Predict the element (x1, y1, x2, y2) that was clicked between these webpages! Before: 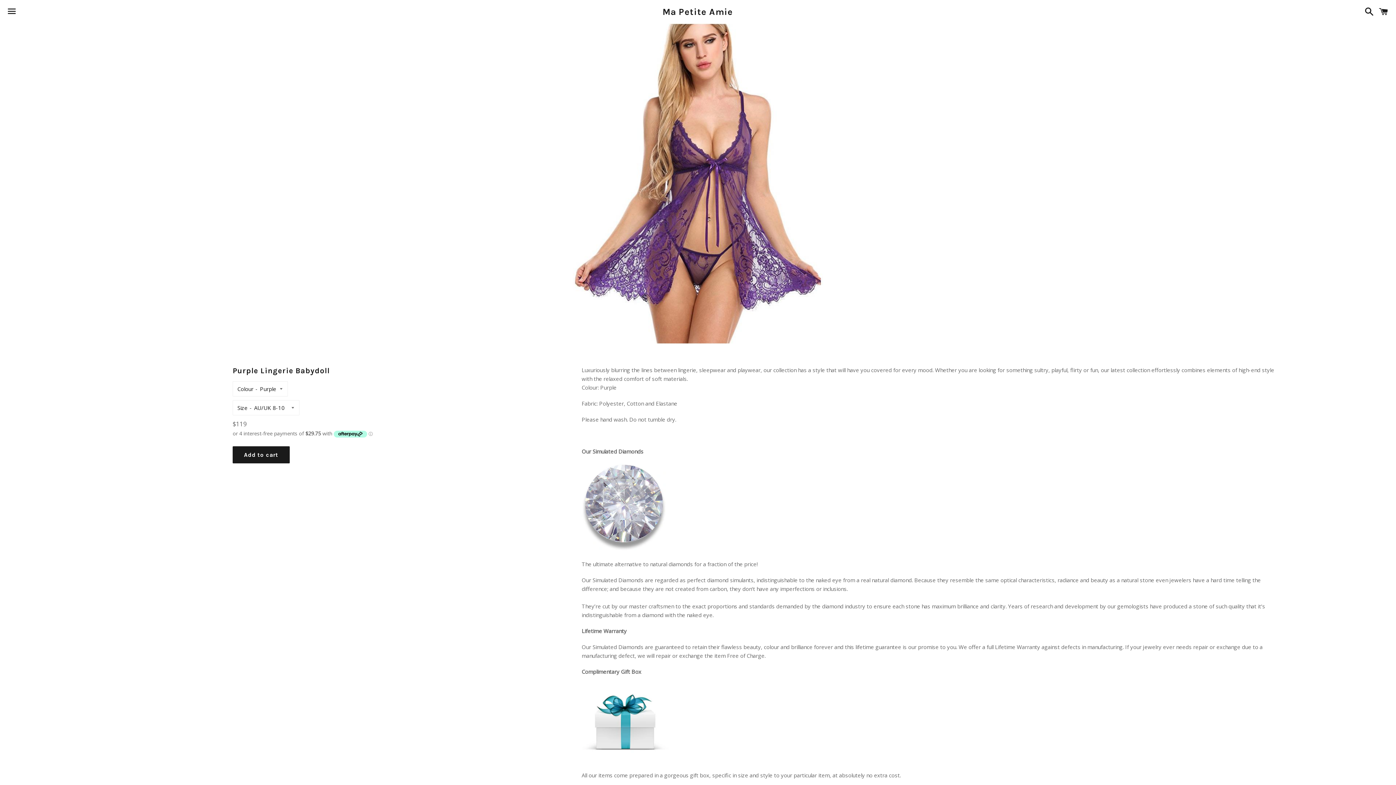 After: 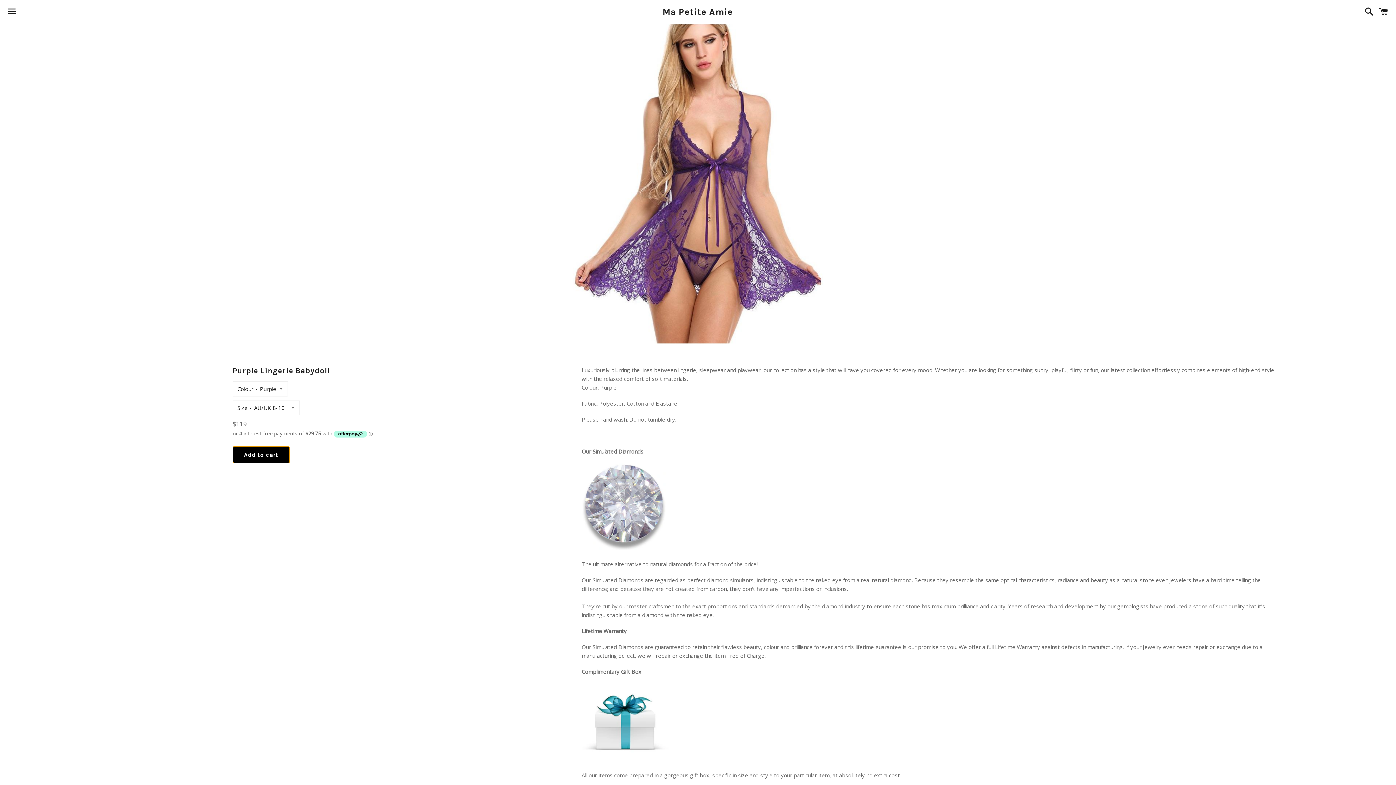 Action: bbox: (232, 446, 289, 463) label: Add to cart